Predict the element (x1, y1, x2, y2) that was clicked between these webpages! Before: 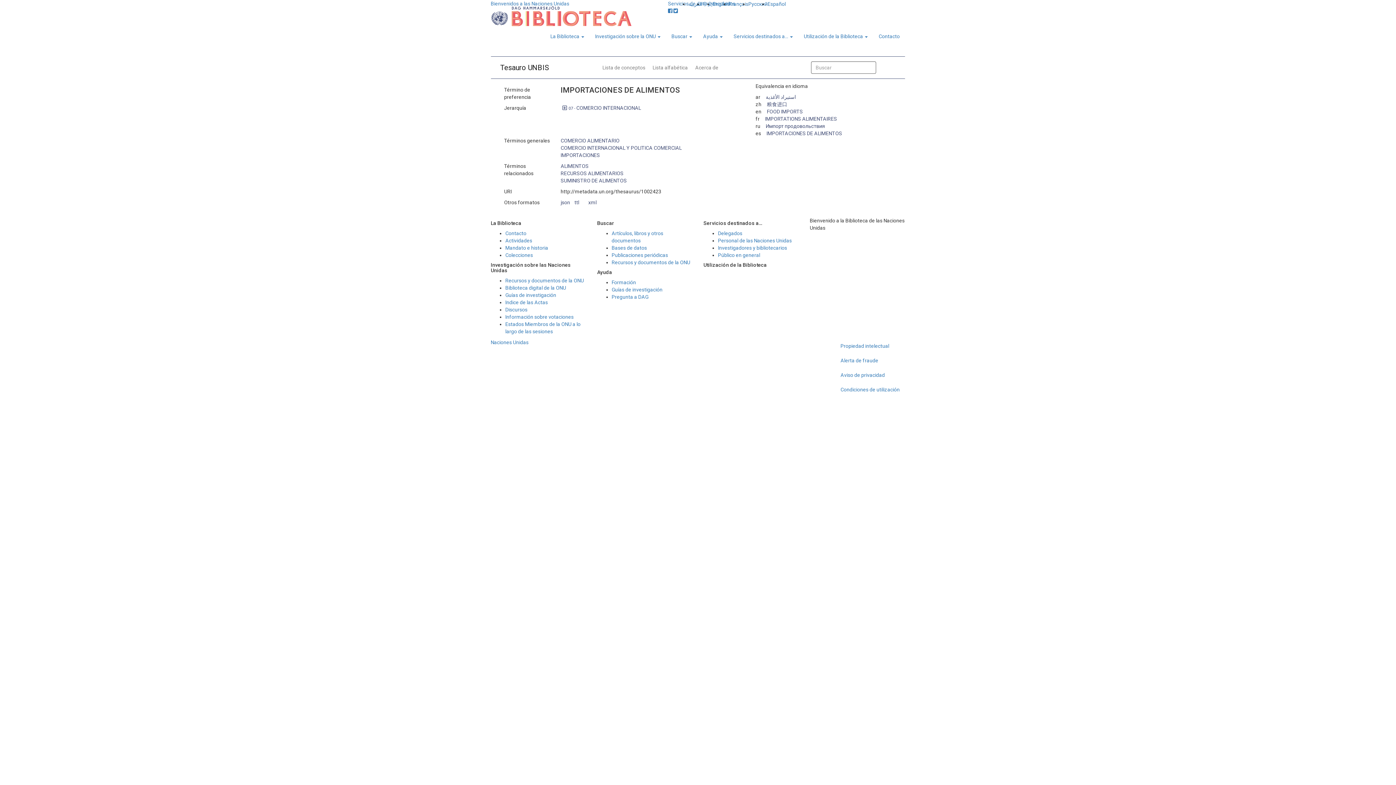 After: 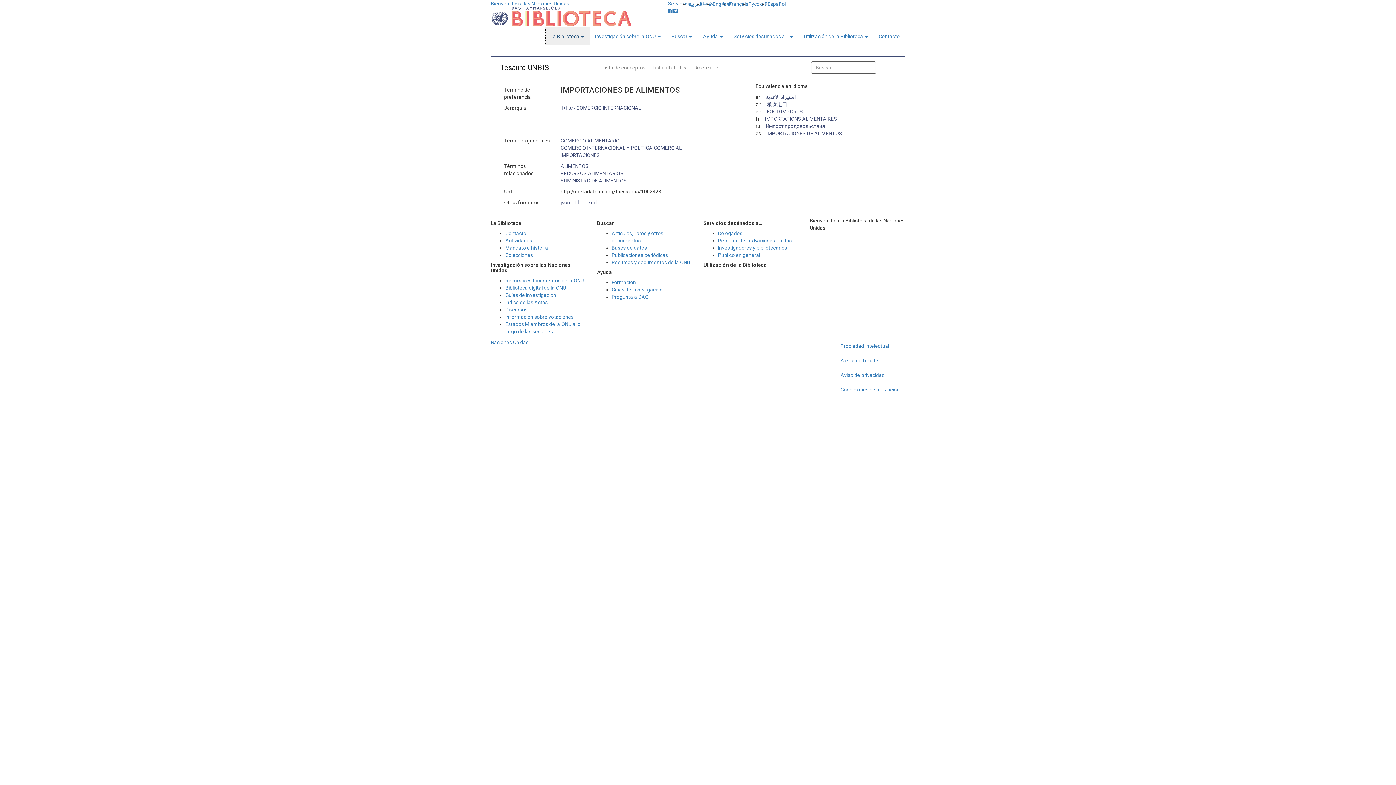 Action: bbox: (545, 27, 589, 45) label: La Biblioteca 